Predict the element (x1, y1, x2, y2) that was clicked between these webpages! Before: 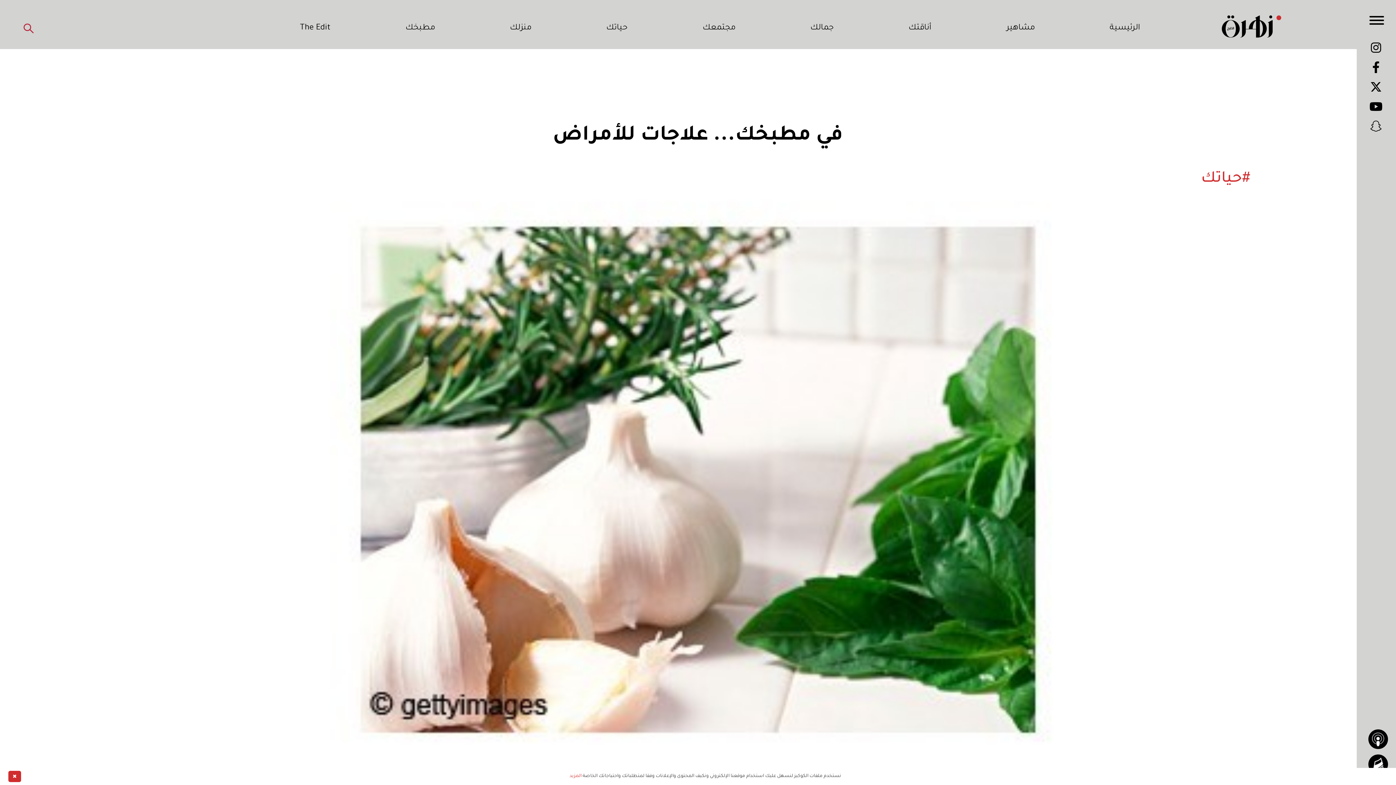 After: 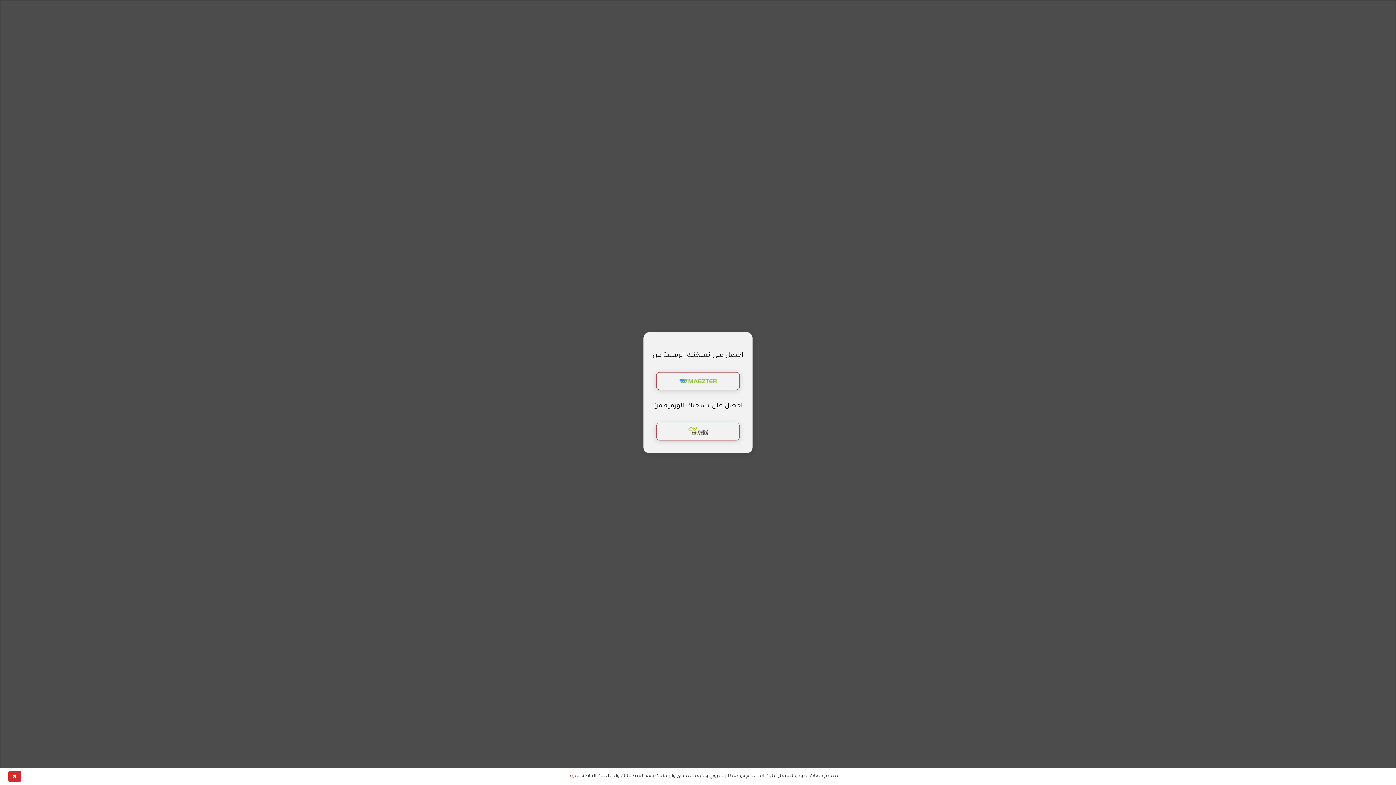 Action: bbox: (1368, 754, 1388, 774)